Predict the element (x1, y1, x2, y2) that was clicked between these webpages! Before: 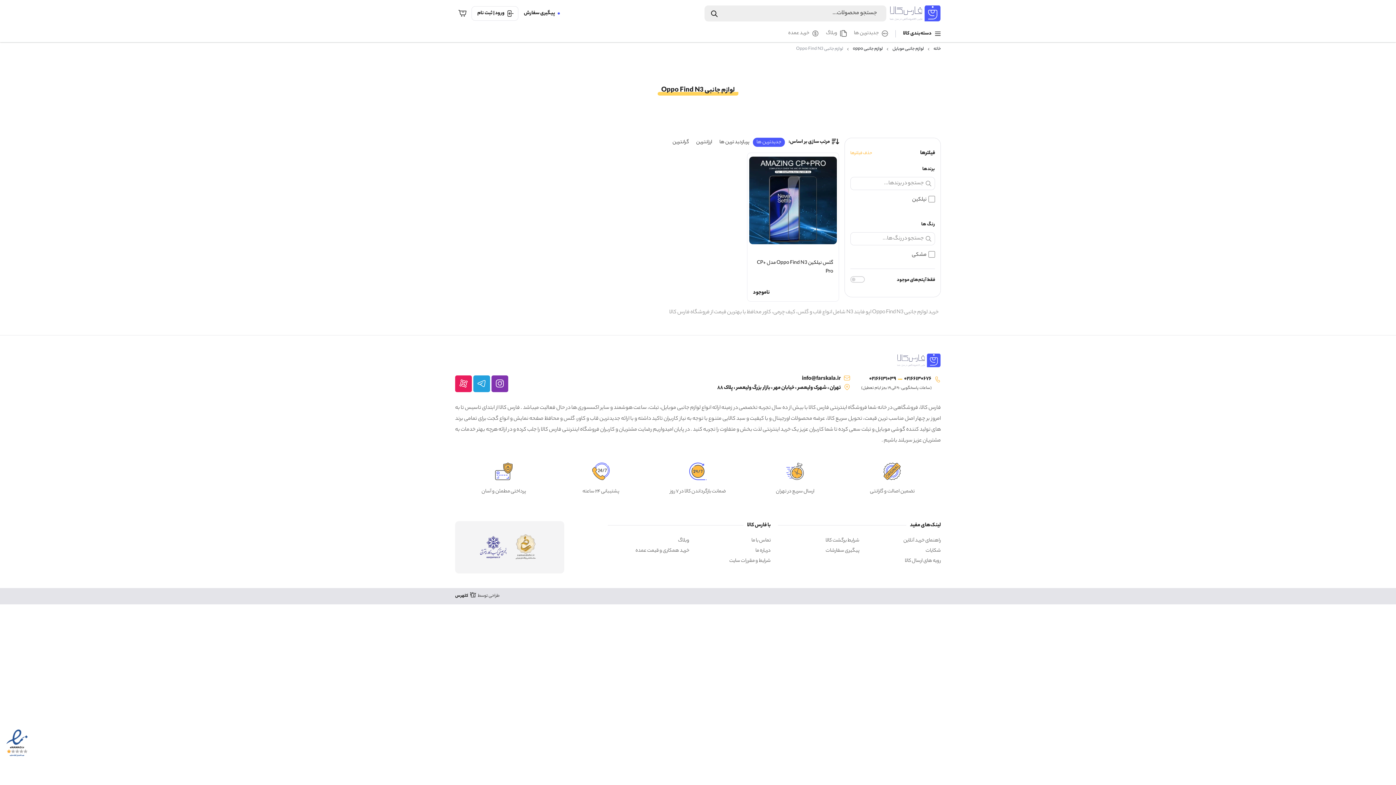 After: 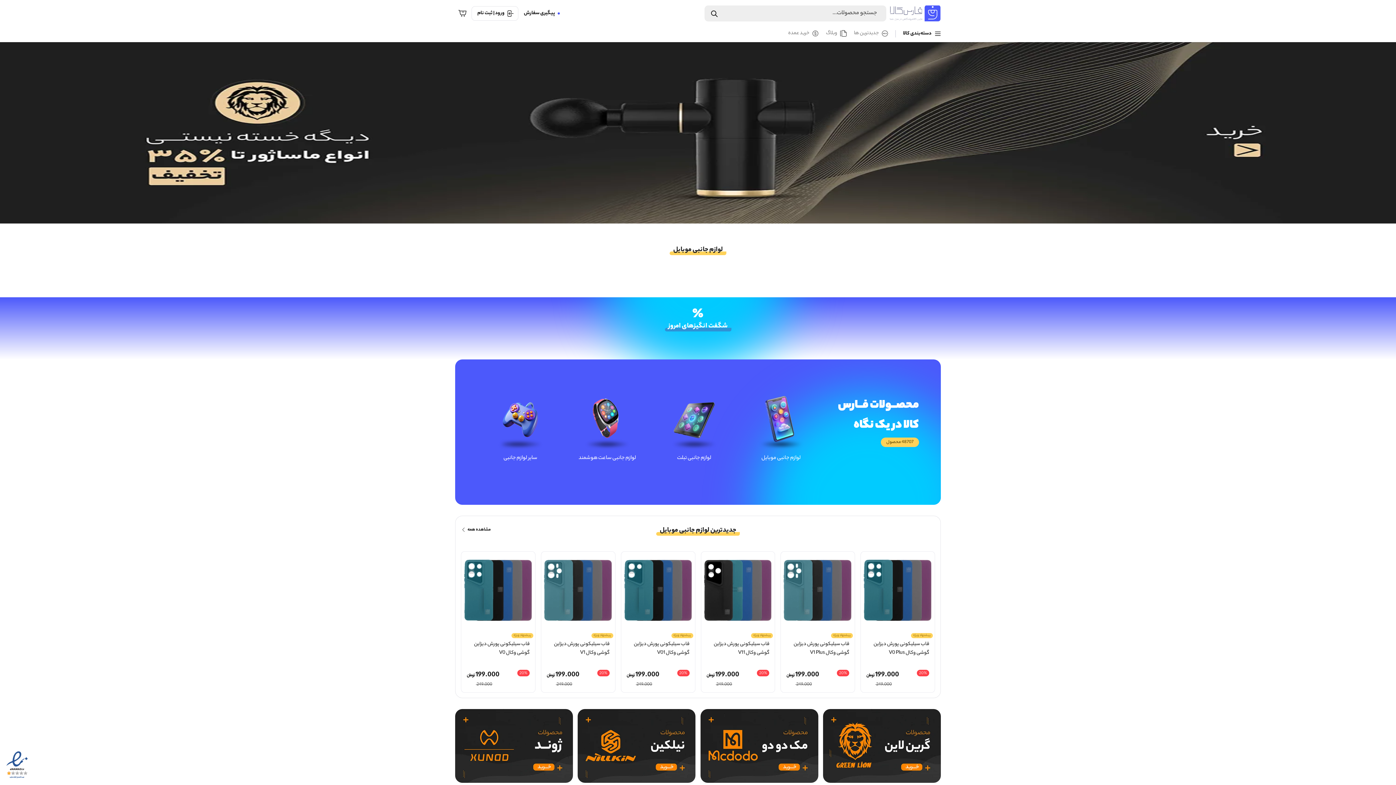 Action: bbox: (927, 45, 941, 53) label: خانه